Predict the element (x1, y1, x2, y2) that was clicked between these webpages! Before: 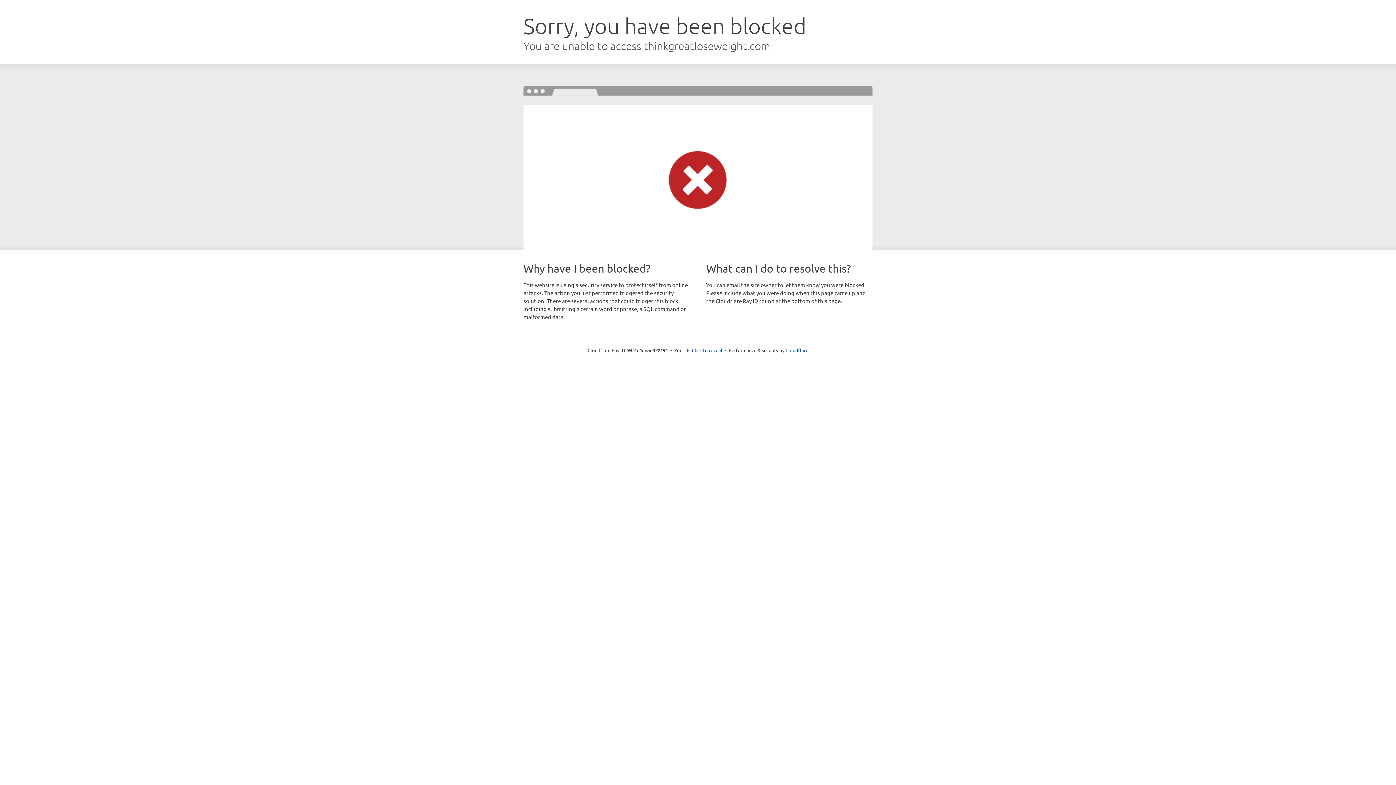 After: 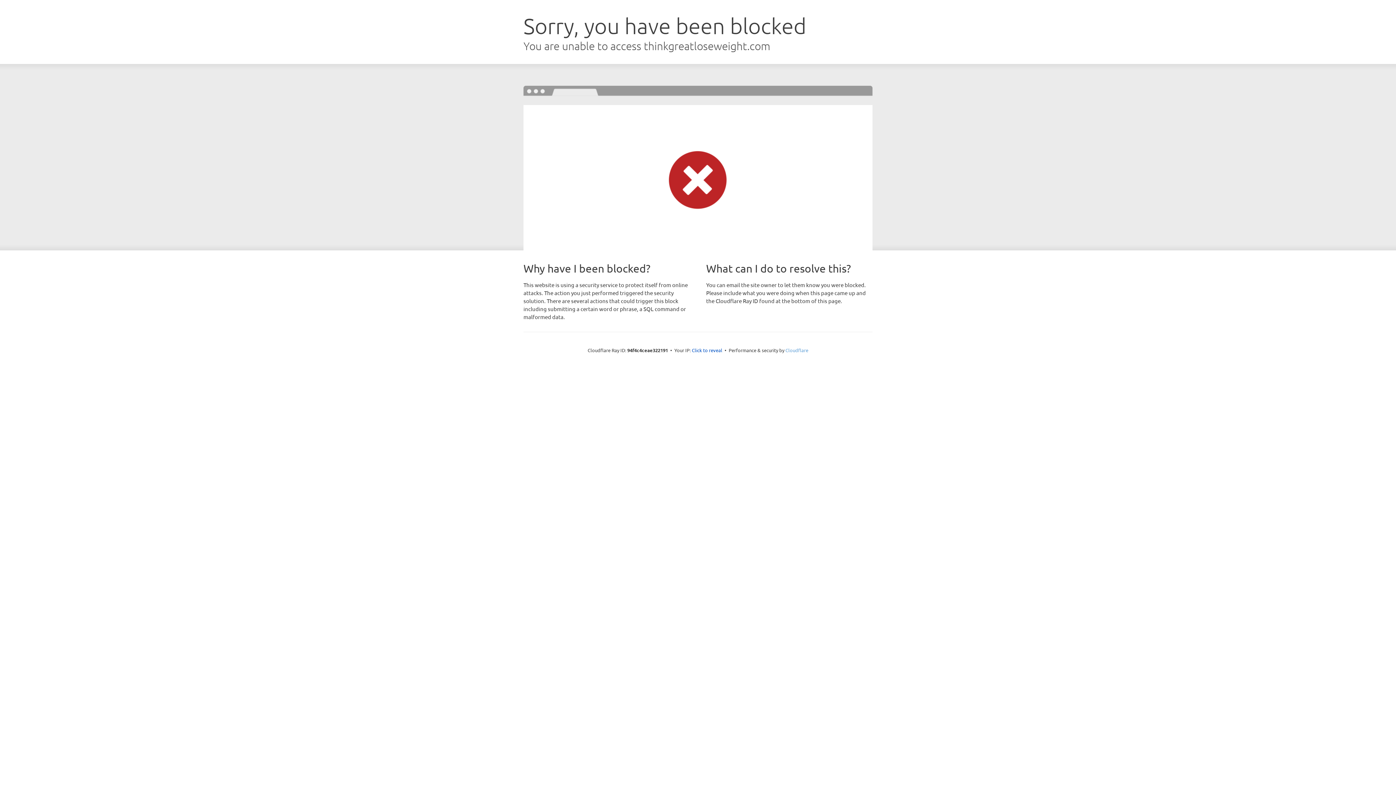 Action: label: Cloudflare bbox: (785, 347, 808, 353)